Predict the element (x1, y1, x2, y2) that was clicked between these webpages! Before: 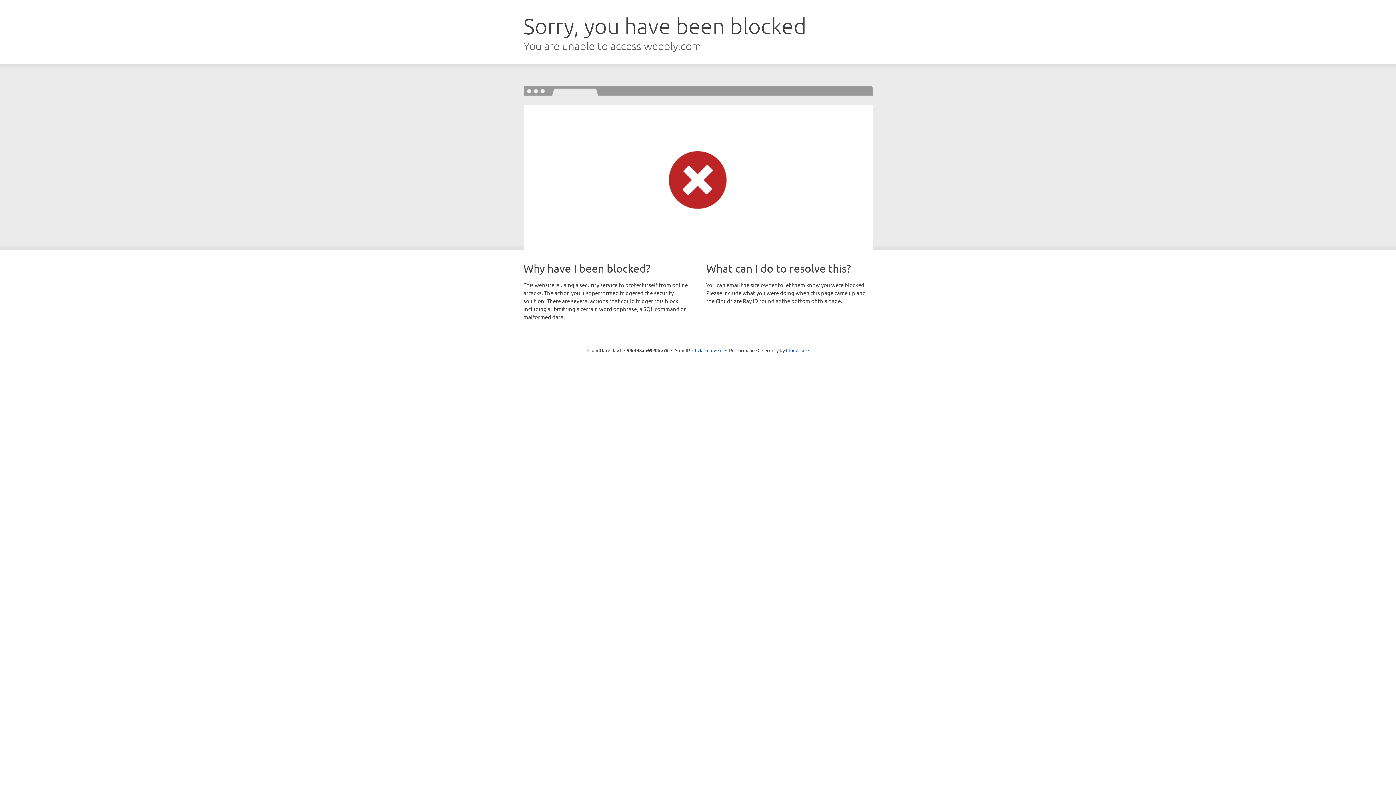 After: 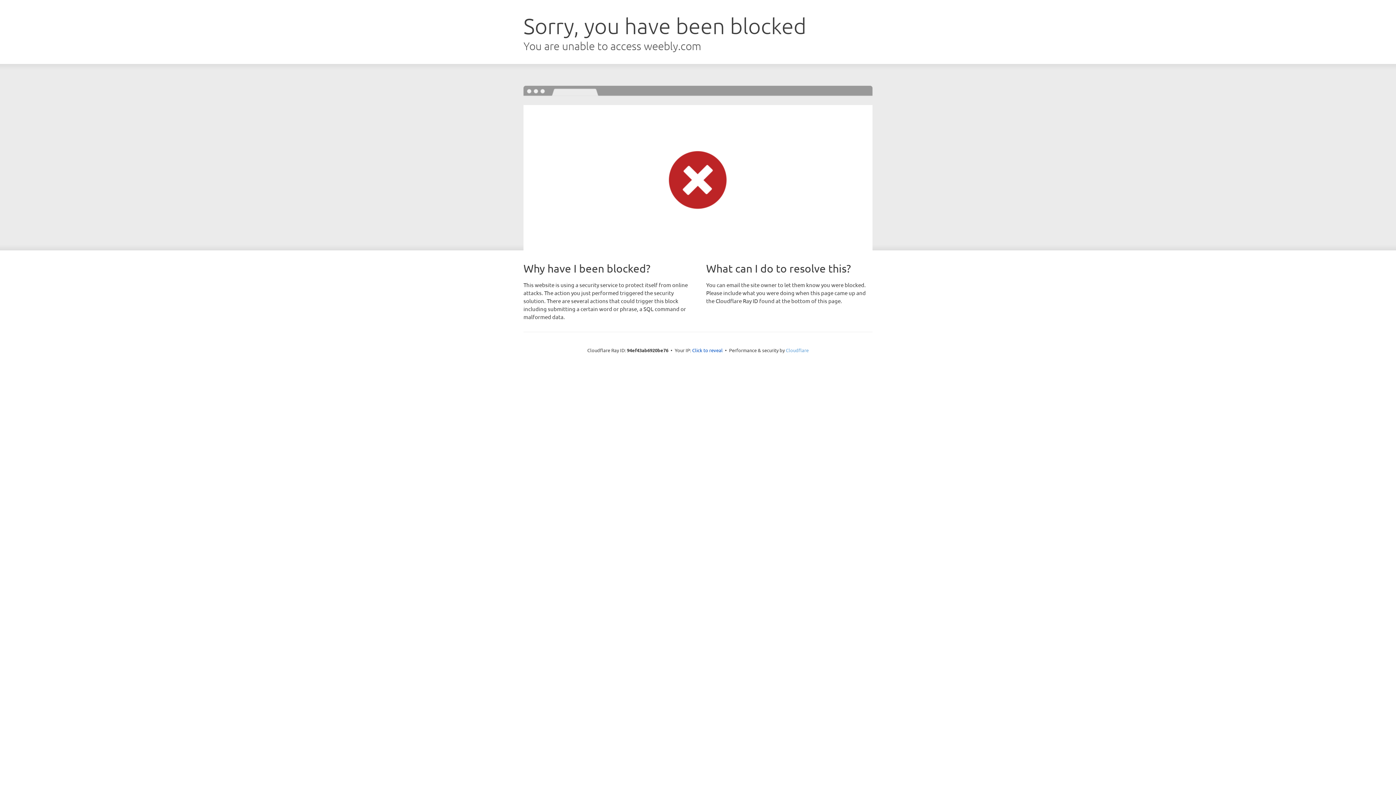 Action: label: Cloudflare bbox: (786, 347, 808, 353)